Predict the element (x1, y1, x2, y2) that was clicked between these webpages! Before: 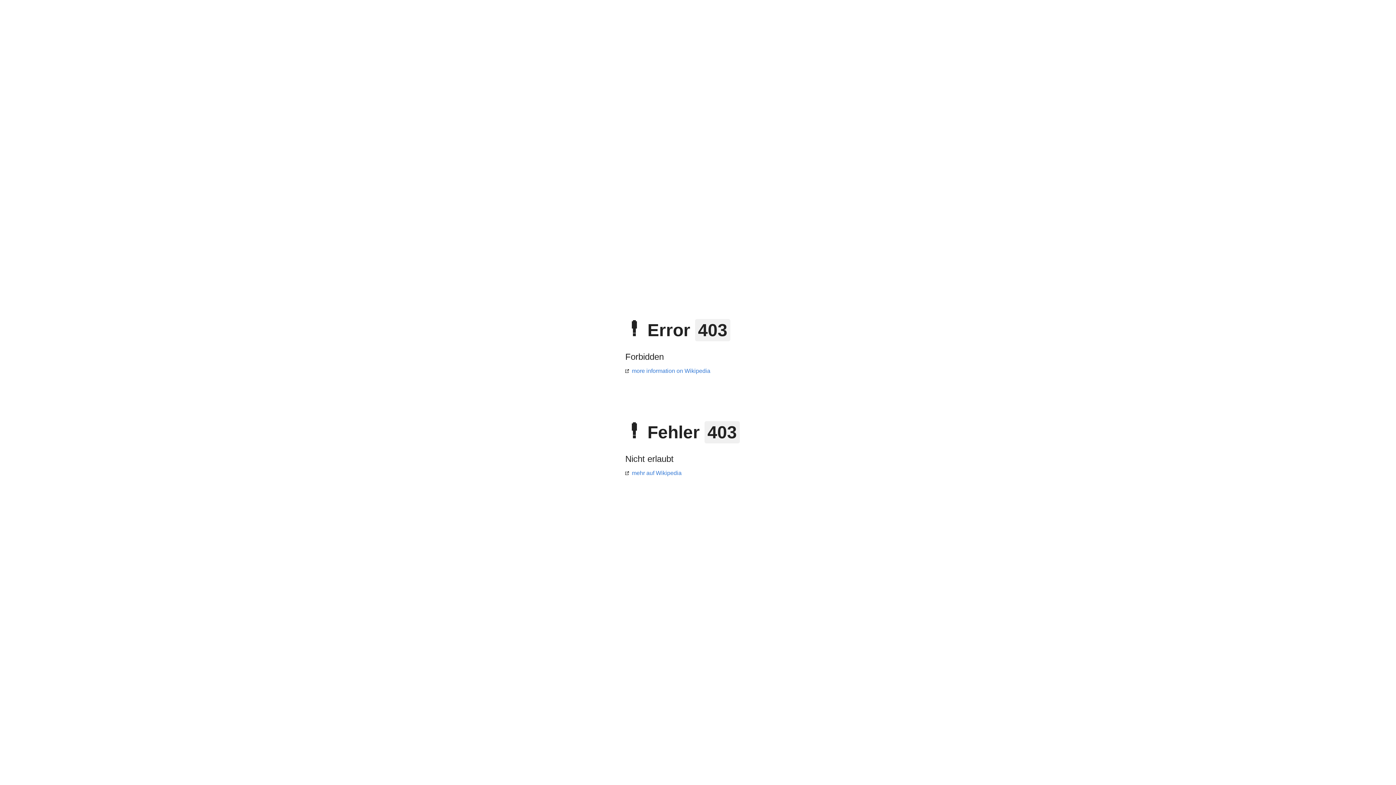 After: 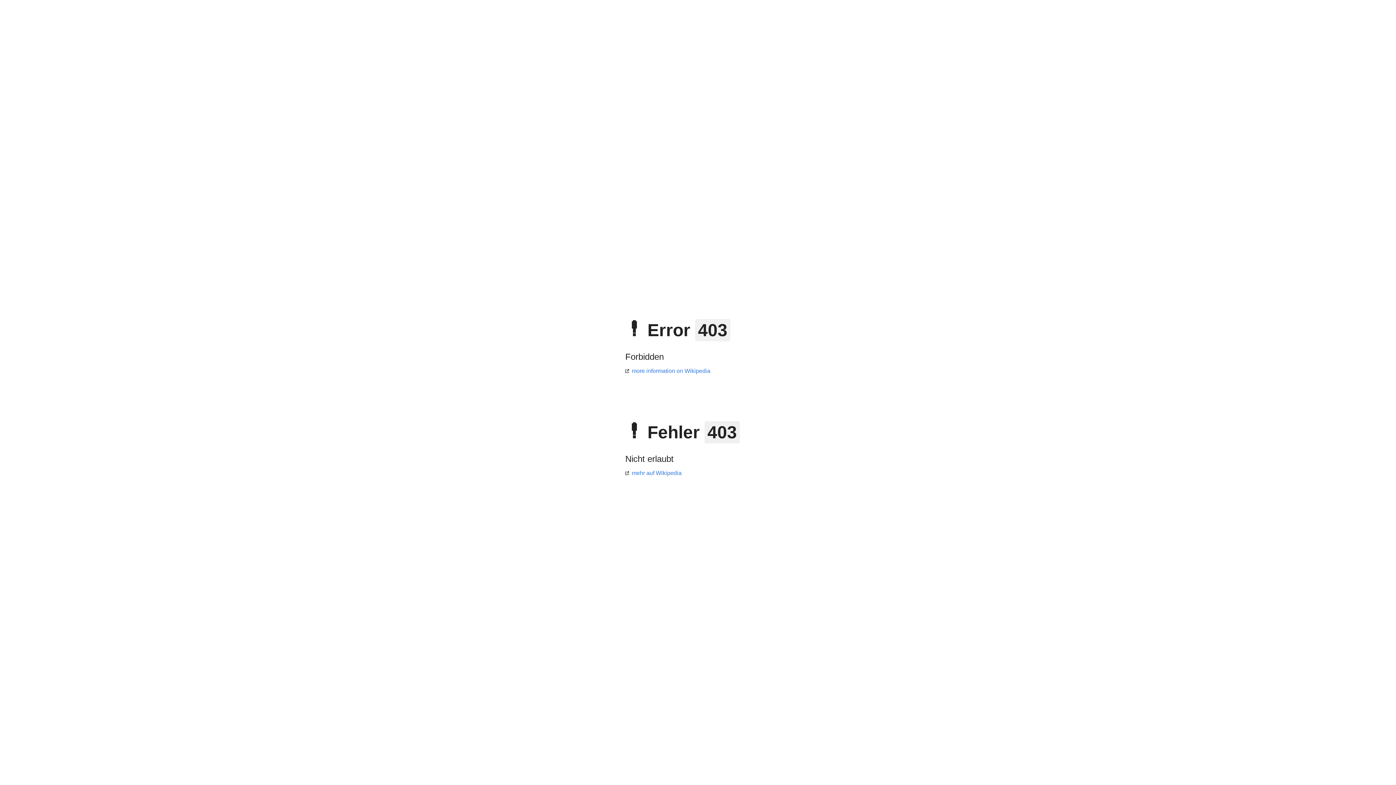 Action: label: more information on Wikipedia bbox: (625, 368, 710, 374)